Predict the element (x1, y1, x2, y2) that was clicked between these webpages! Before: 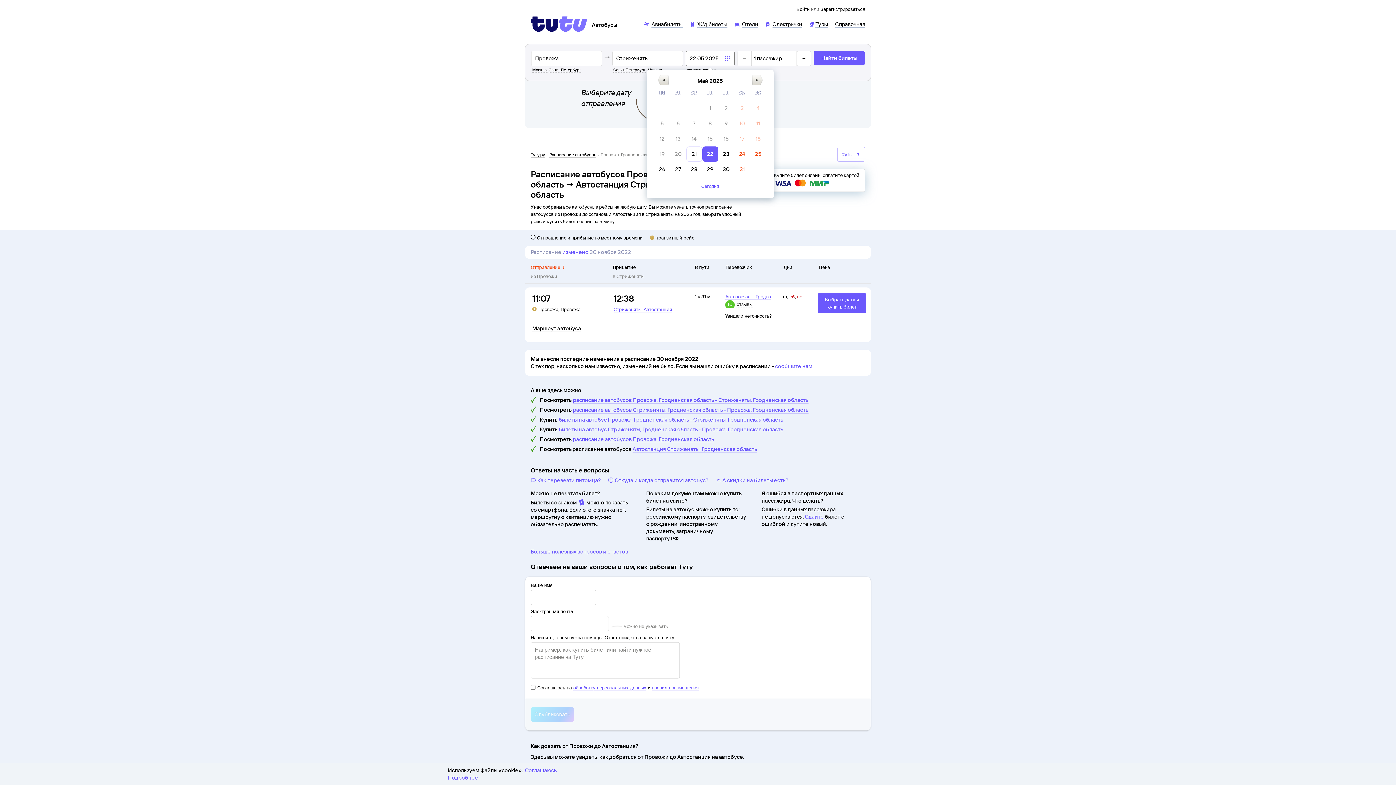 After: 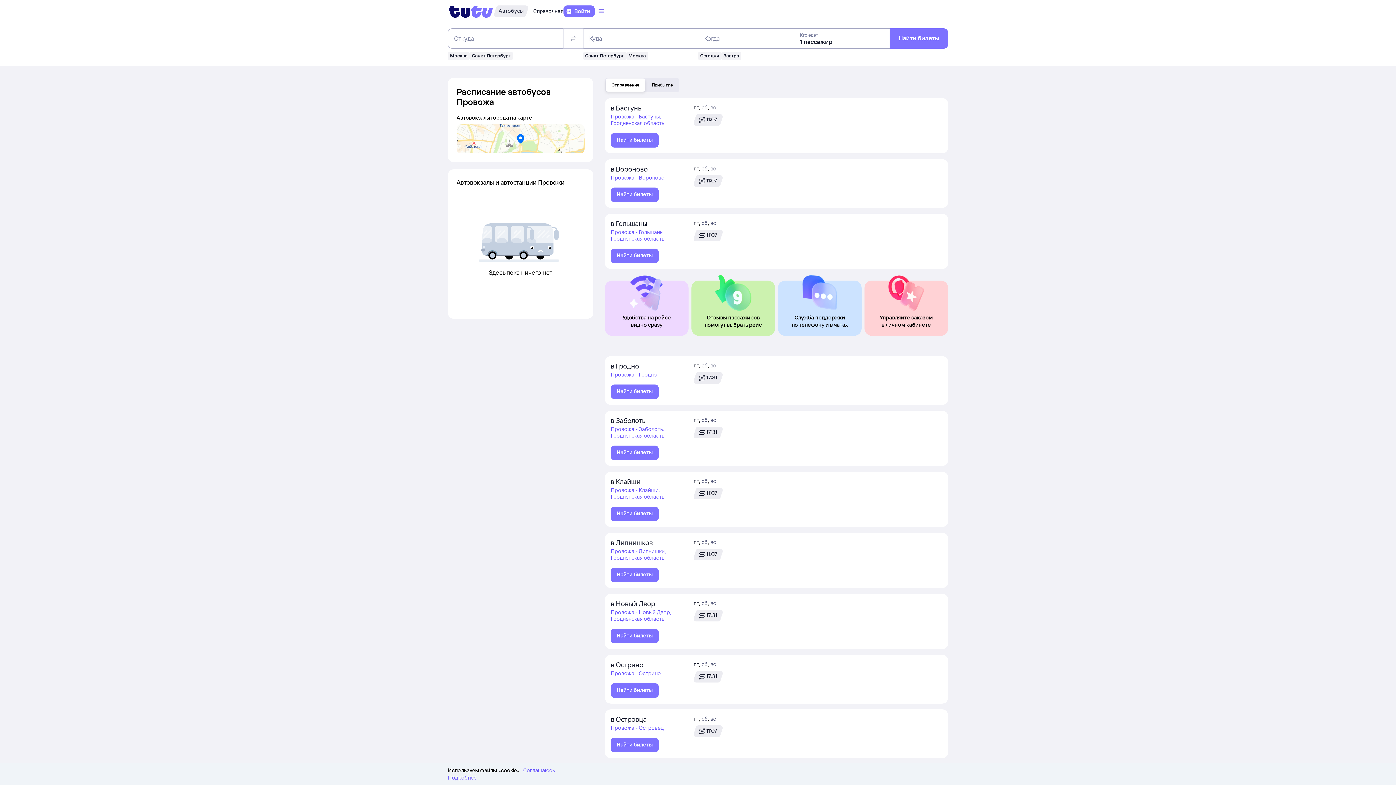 Action: label: расписание автобусов Провожа, Гродненская область bbox: (573, 436, 714, 443)